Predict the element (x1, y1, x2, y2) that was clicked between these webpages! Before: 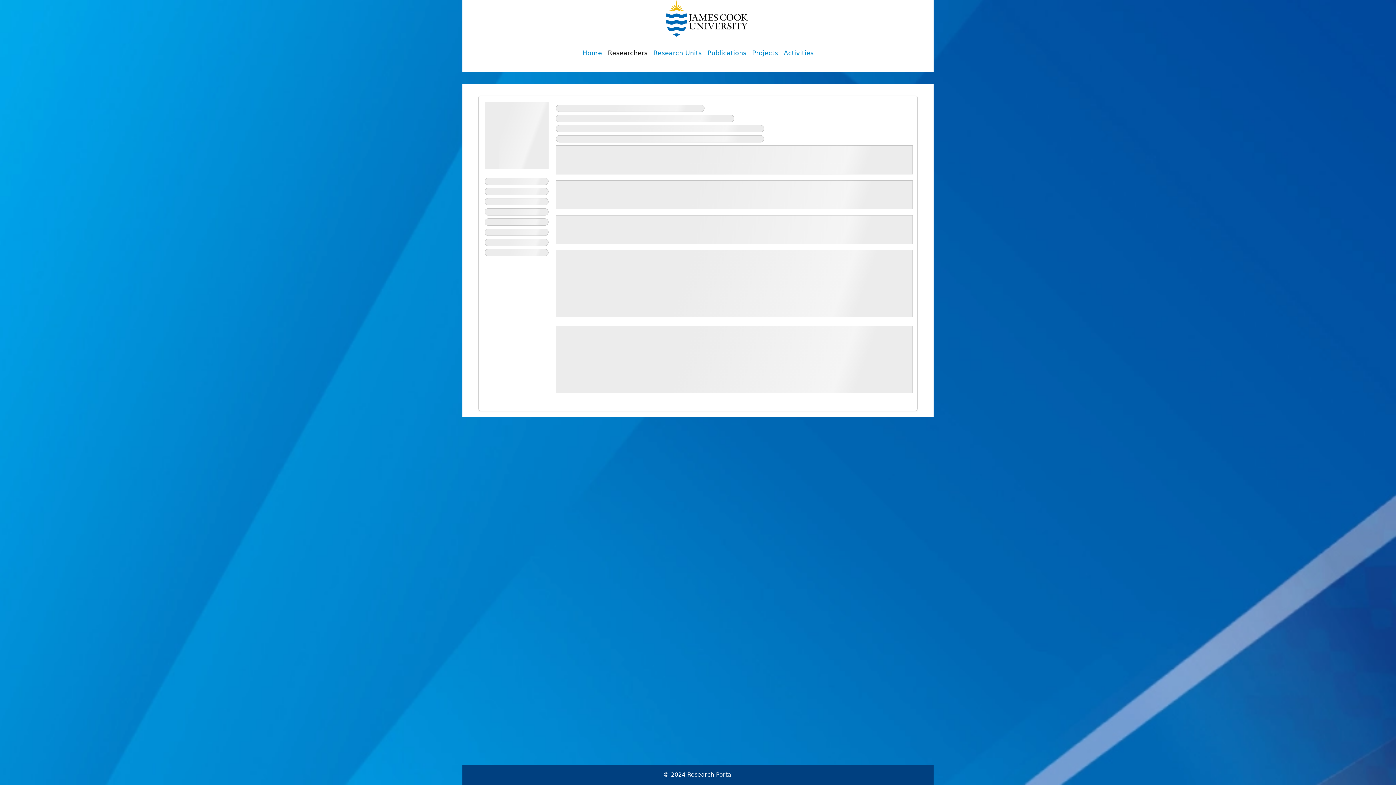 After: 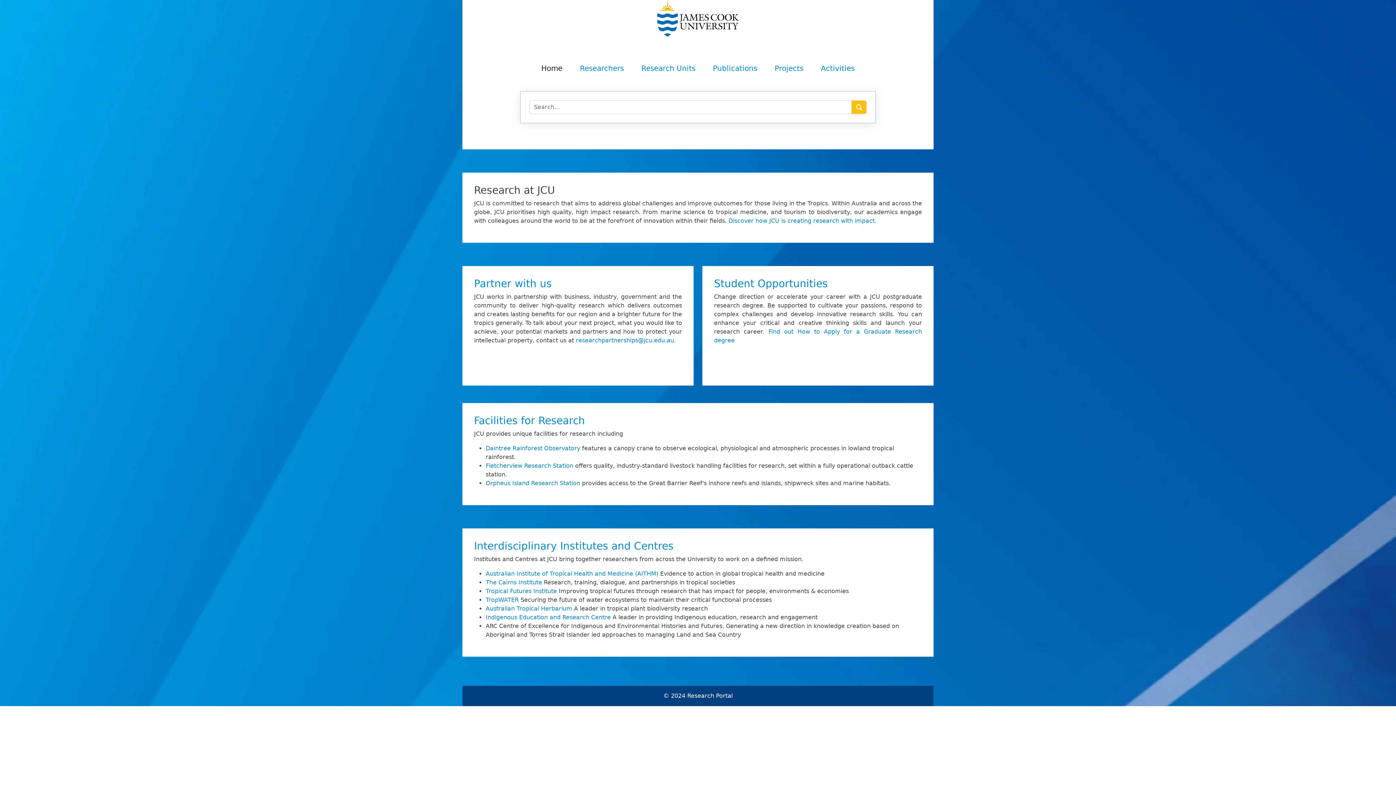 Action: bbox: (579, 45, 605, 60) label: Home